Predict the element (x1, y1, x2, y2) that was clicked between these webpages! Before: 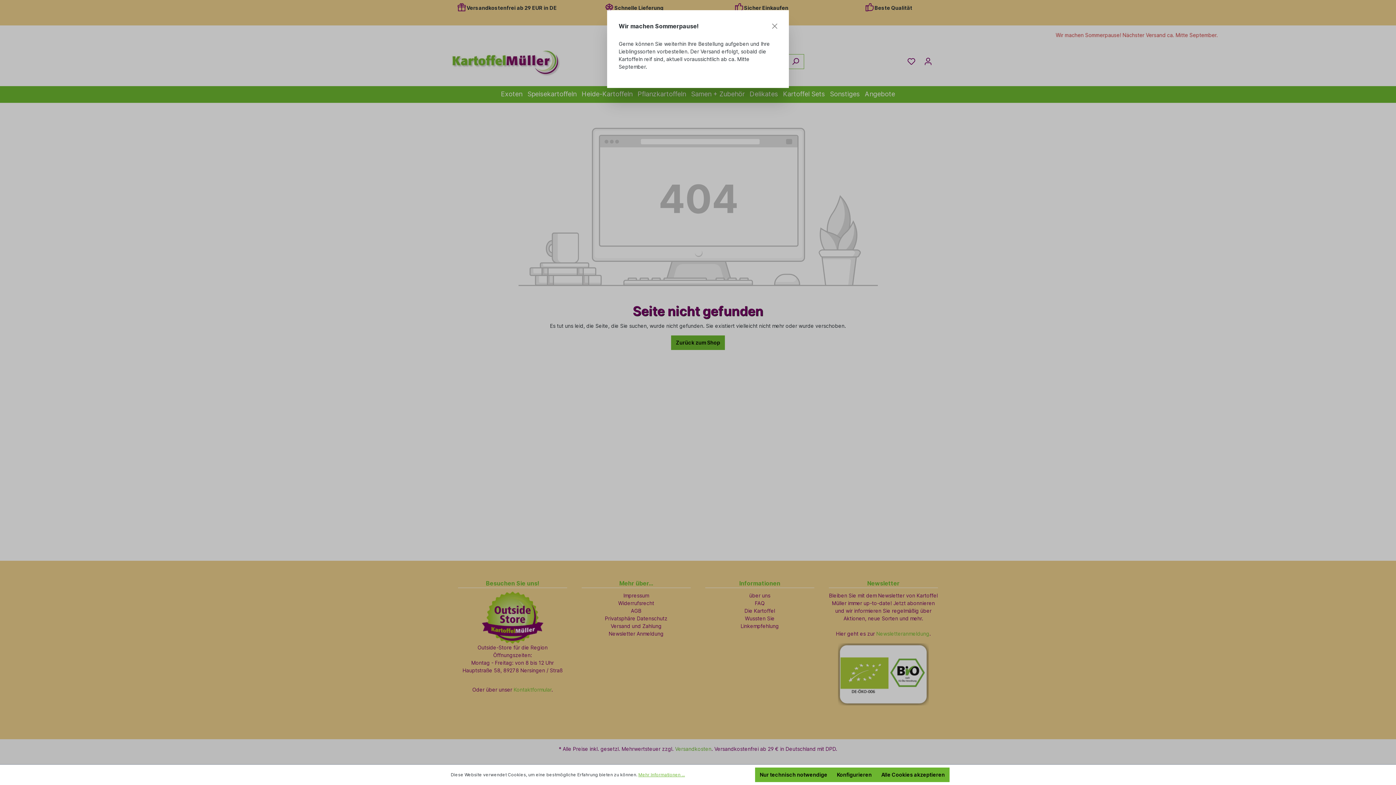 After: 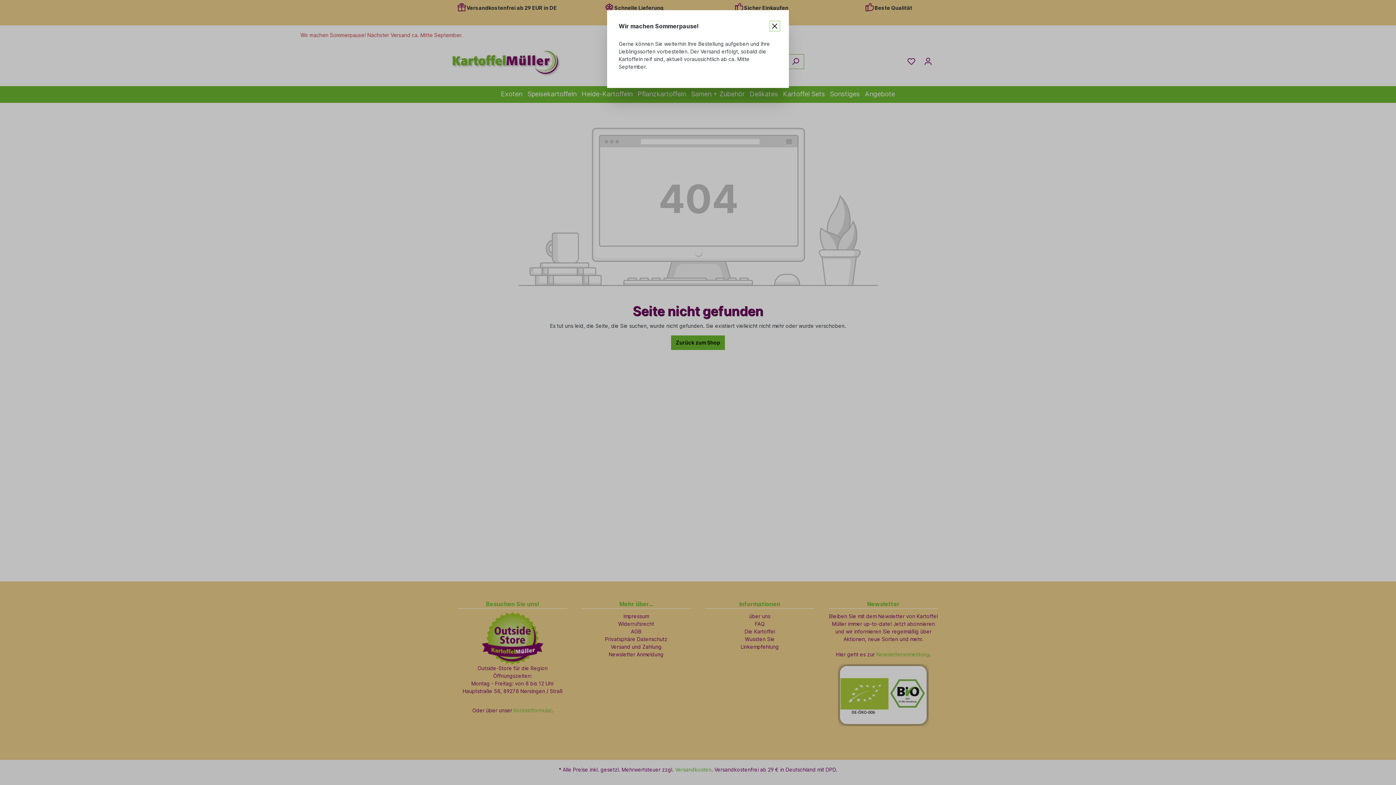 Action: bbox: (755, 768, 832, 782) label: Nur technisch notwendige